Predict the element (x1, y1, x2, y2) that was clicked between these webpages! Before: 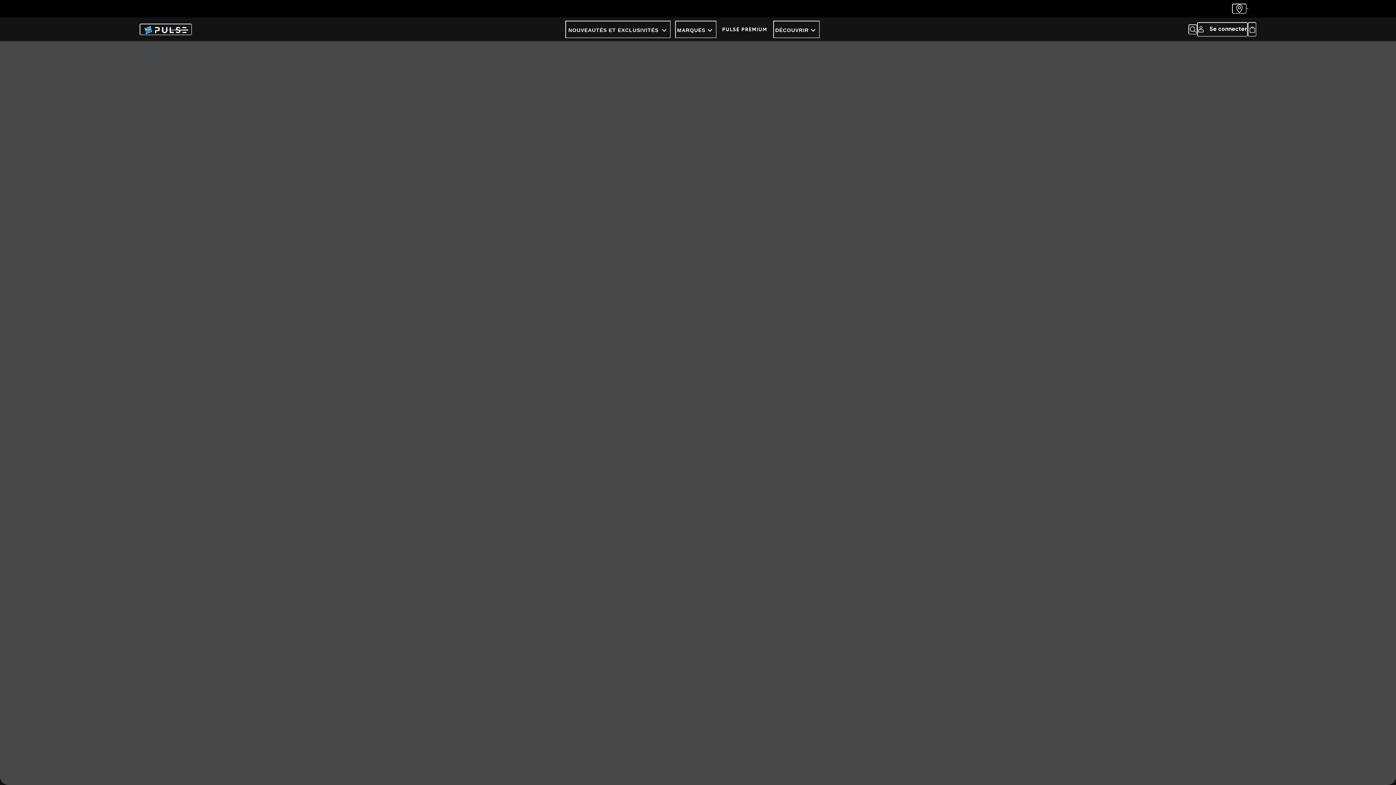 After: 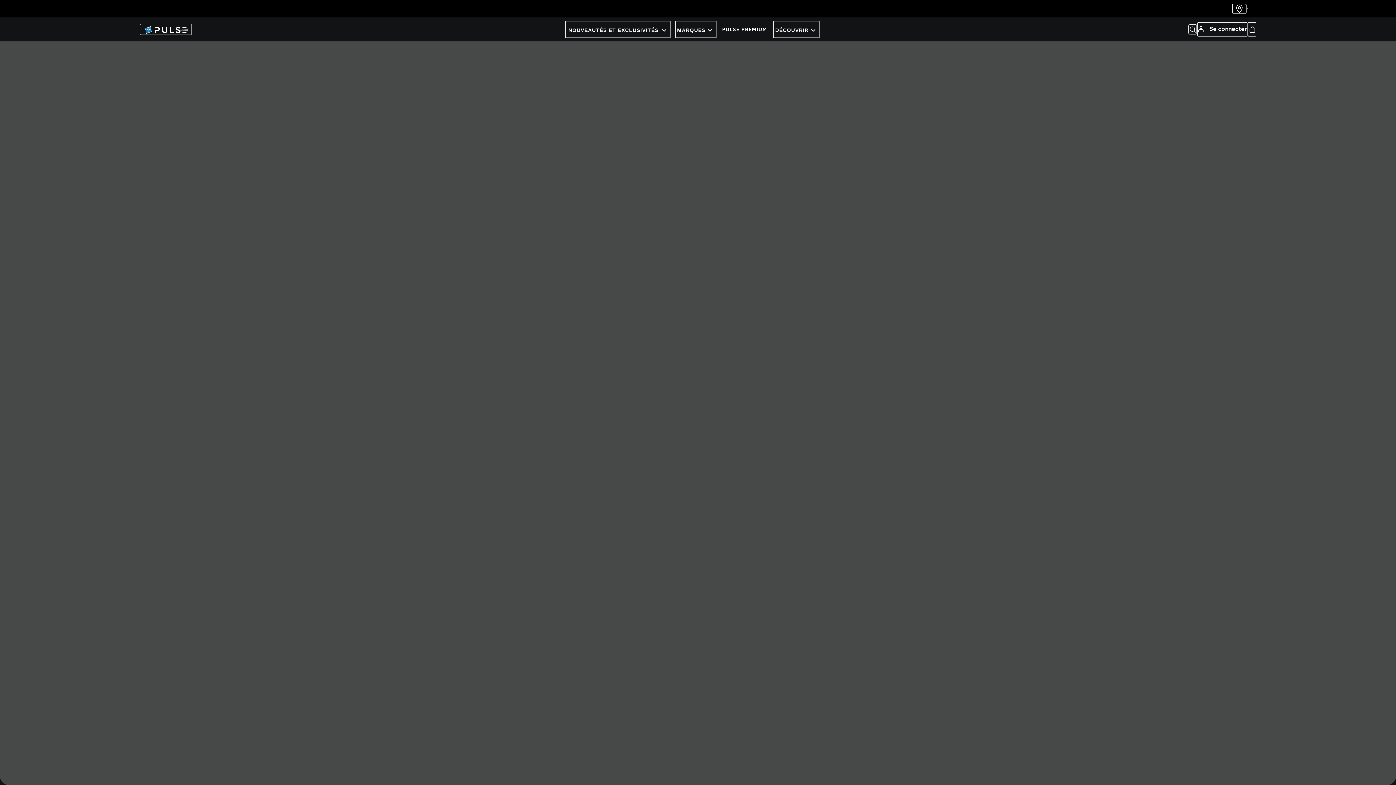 Action: bbox: (1248, 22, 1256, 36) label: Mon panier